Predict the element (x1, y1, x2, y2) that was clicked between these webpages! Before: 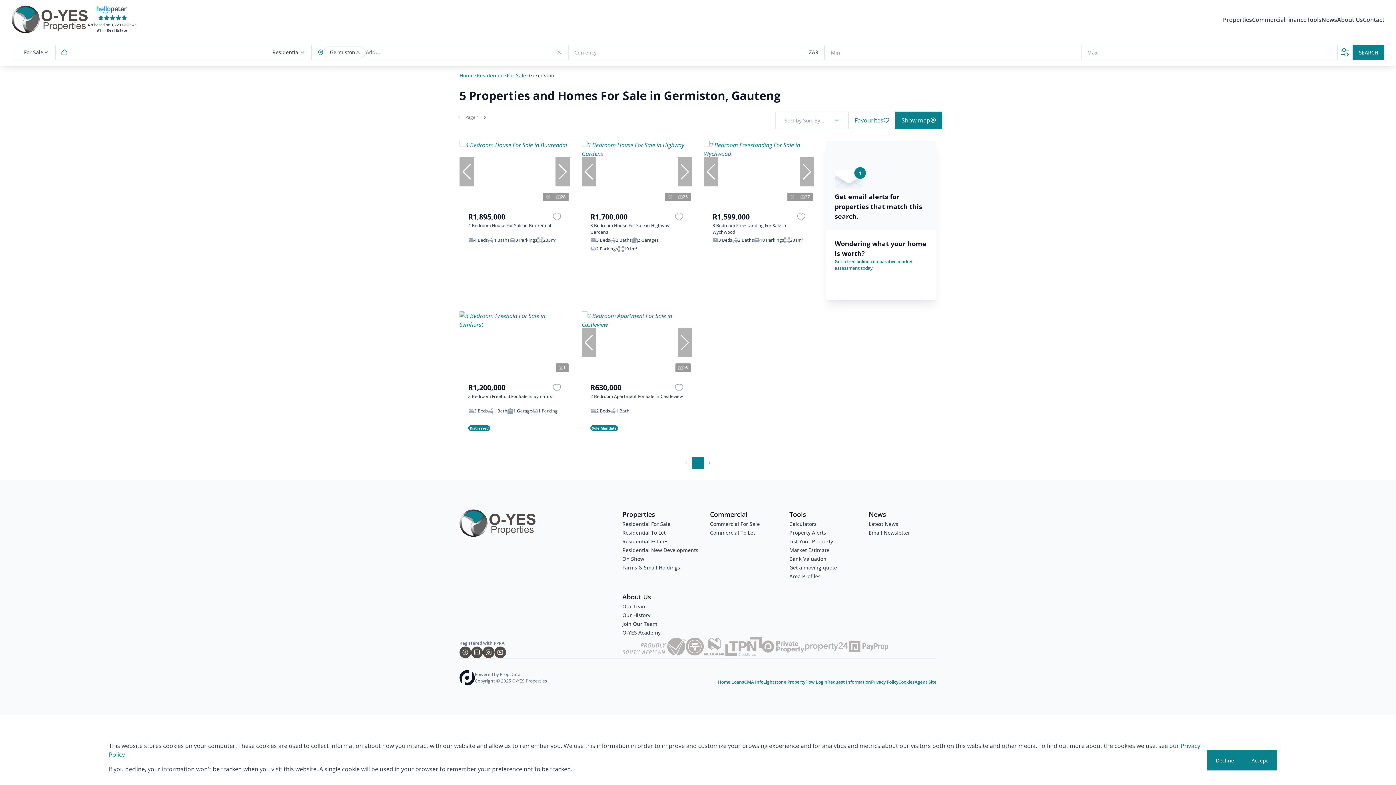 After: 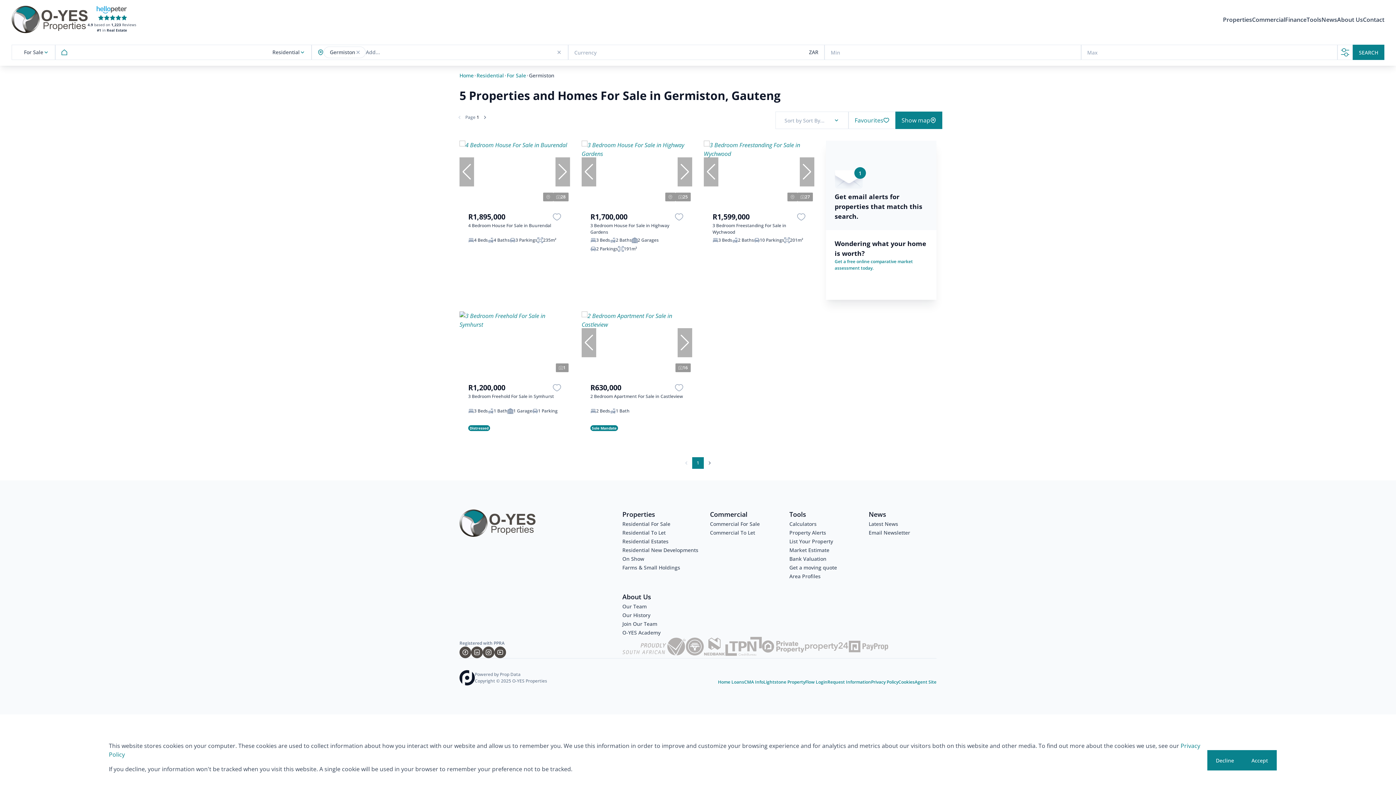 Action: label: CMA Info bbox: (744, 679, 763, 685)